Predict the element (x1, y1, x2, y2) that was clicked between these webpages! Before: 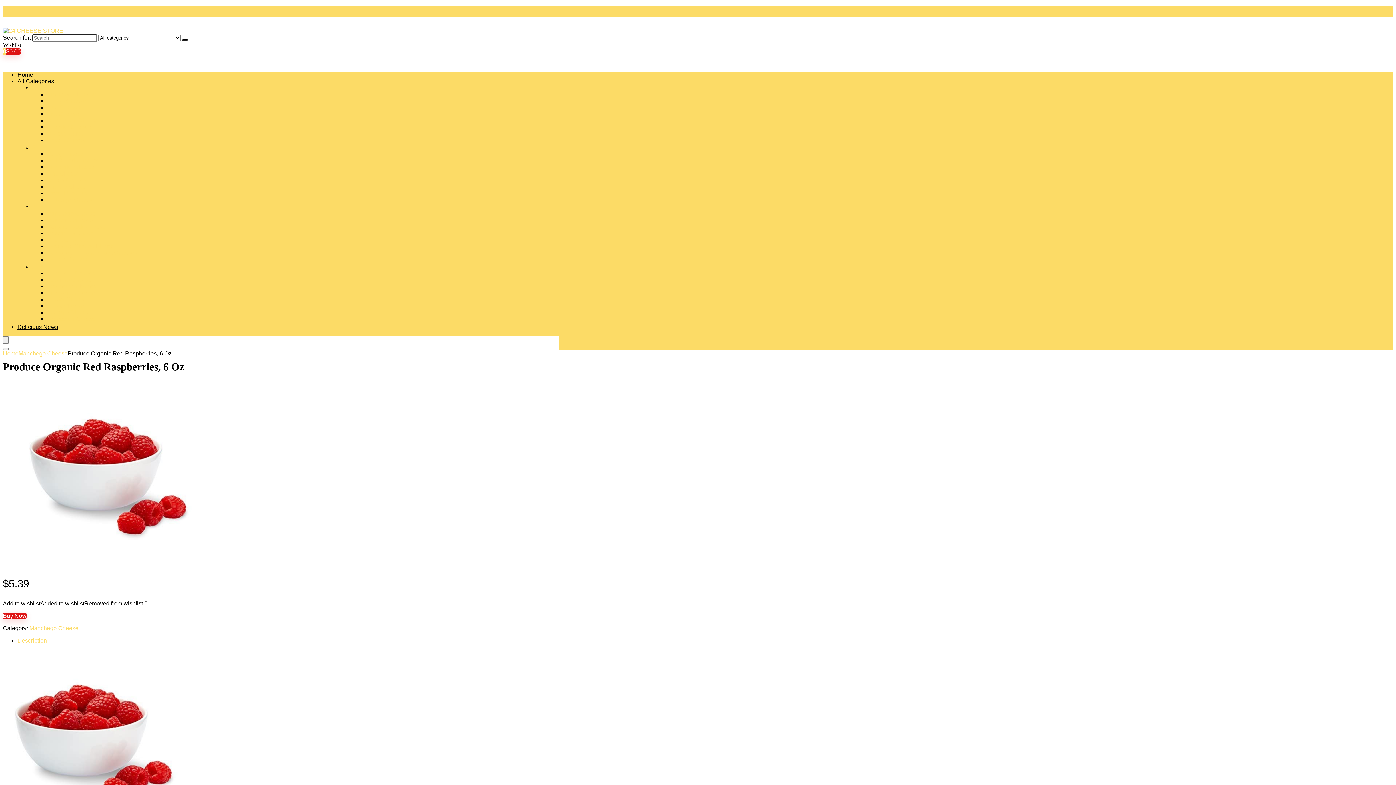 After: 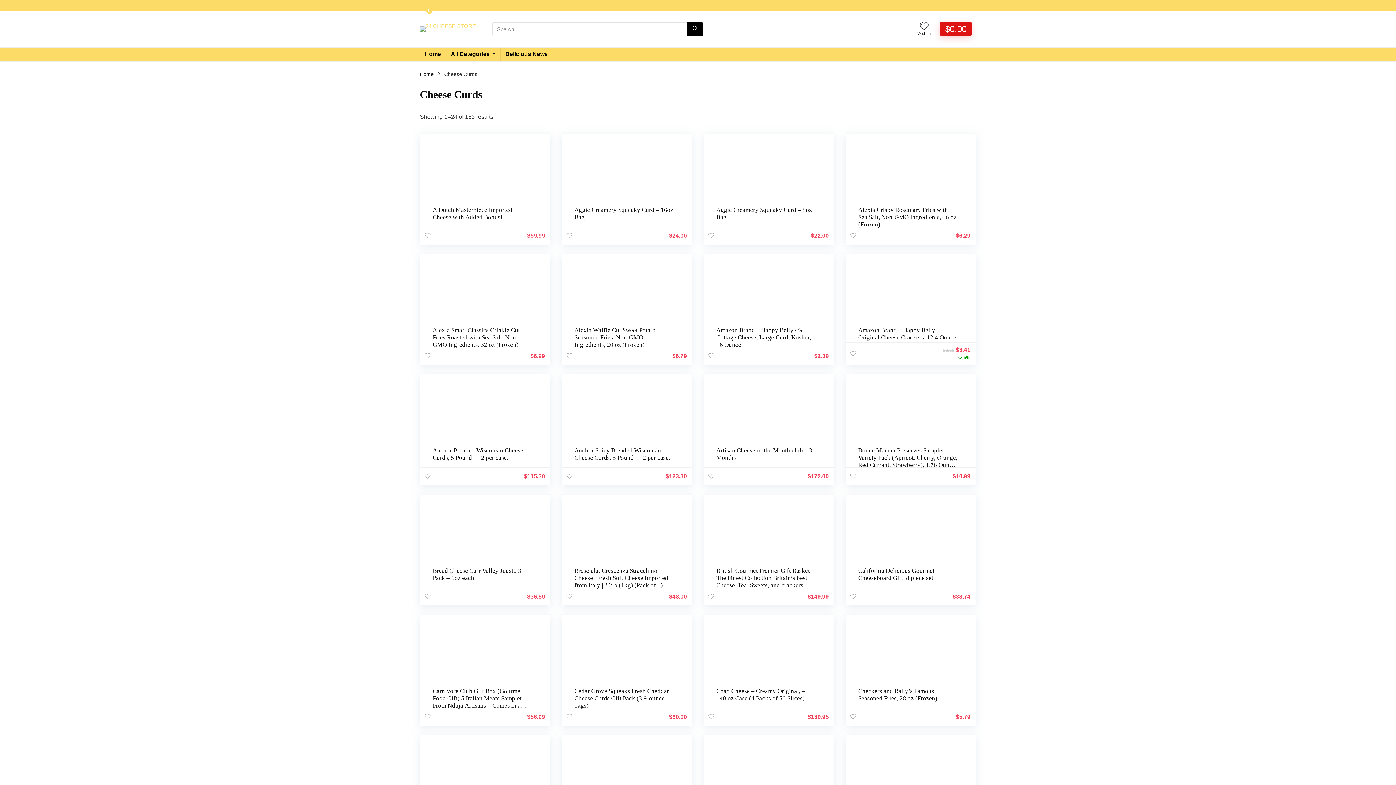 Action: bbox: (46, 130, 84, 136) label: Cheese Curds